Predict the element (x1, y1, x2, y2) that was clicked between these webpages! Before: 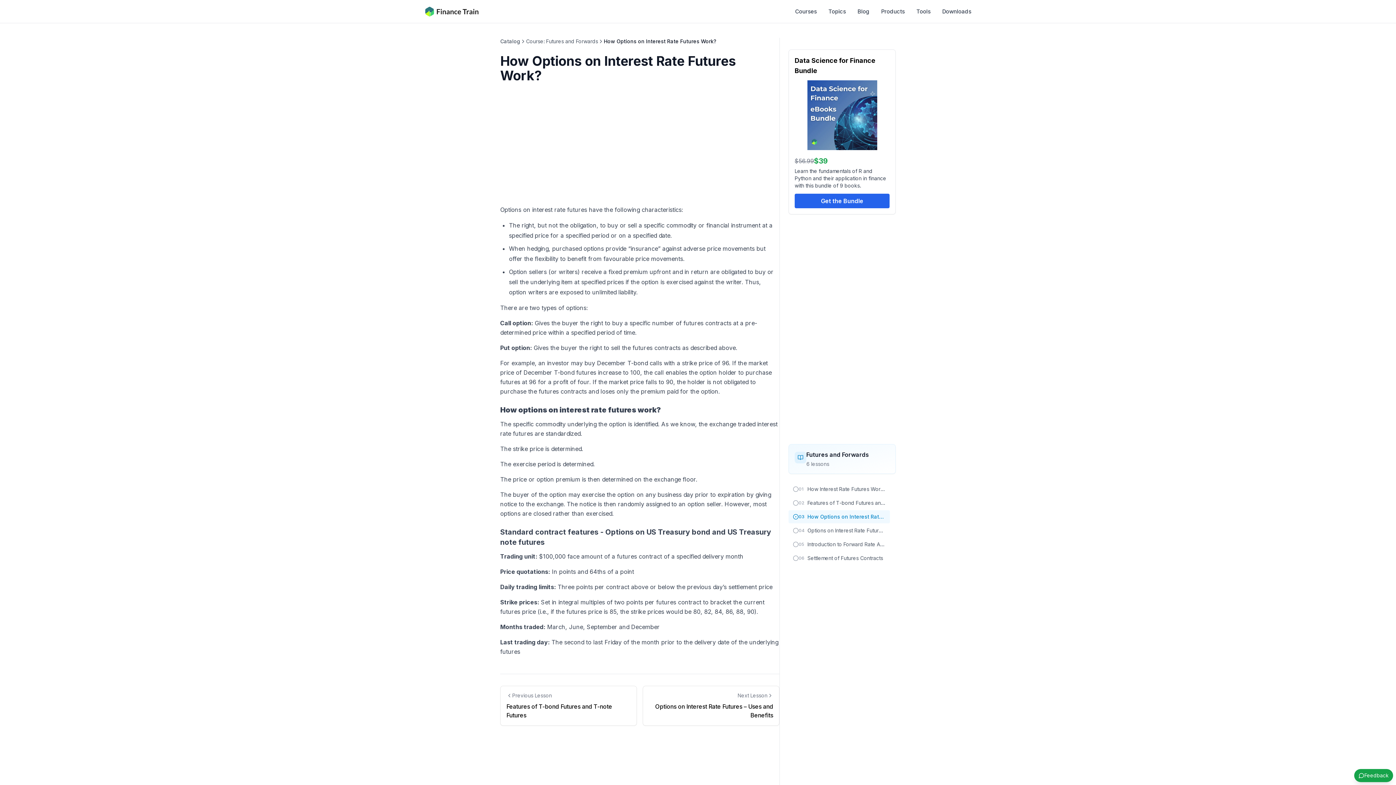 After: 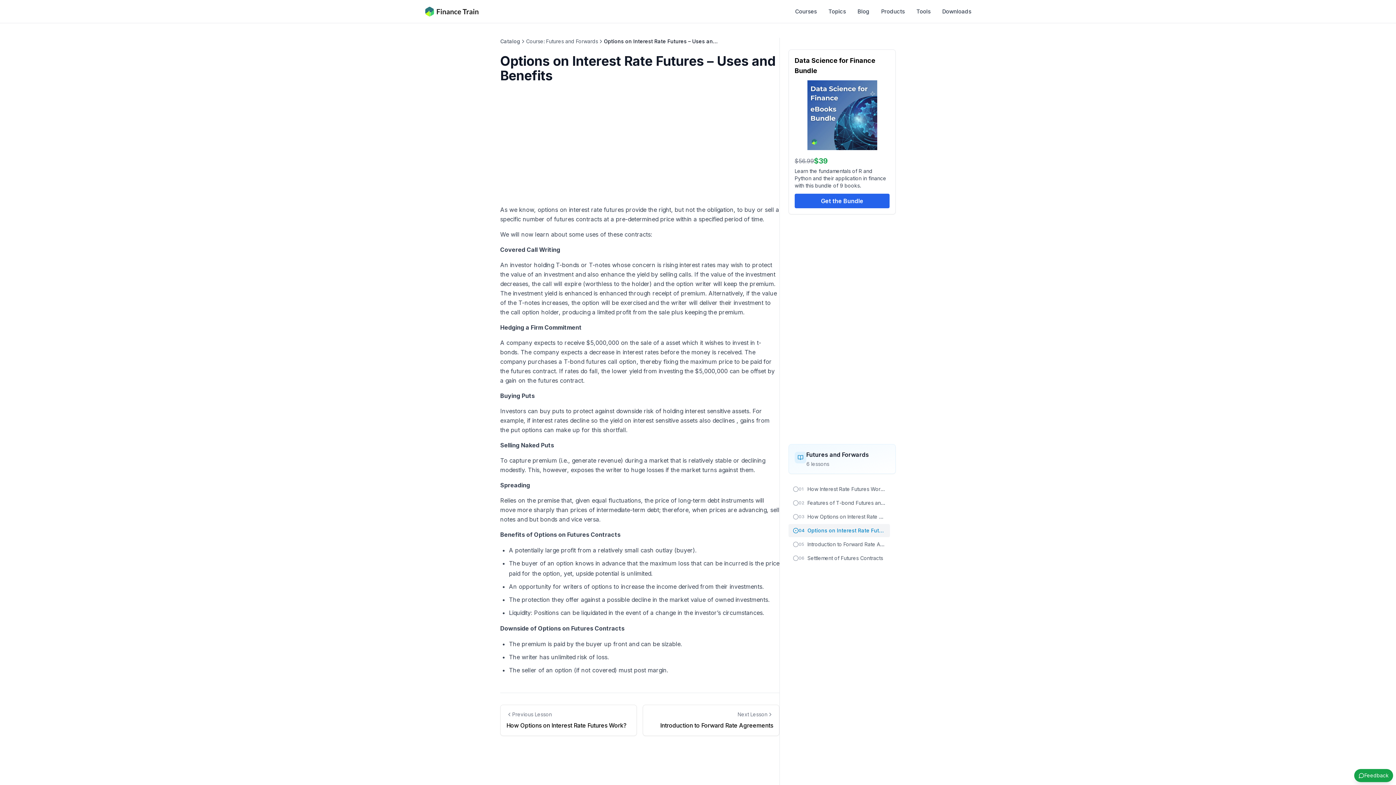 Action: label: 04
Options on Interest Rate Futures – Uses and Benefits bbox: (788, 524, 890, 537)